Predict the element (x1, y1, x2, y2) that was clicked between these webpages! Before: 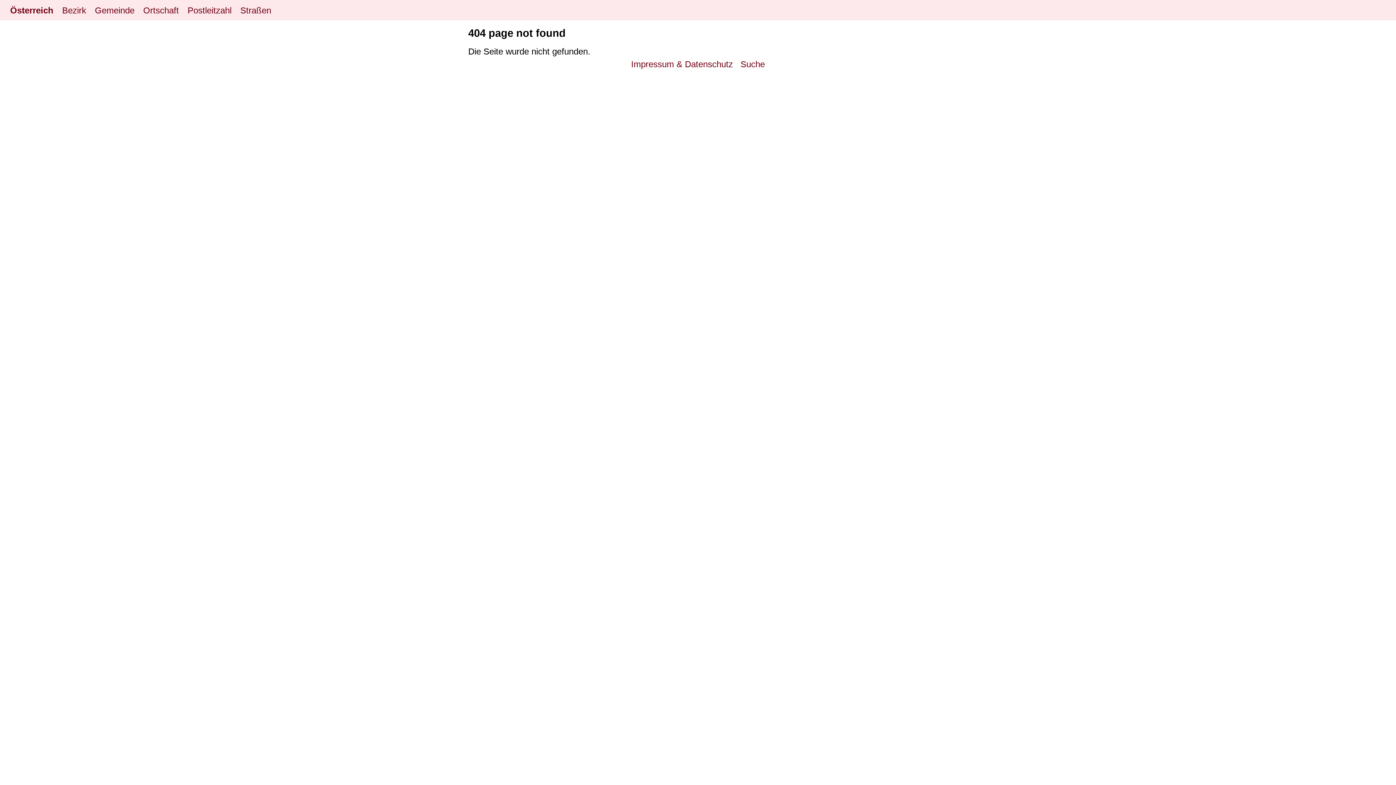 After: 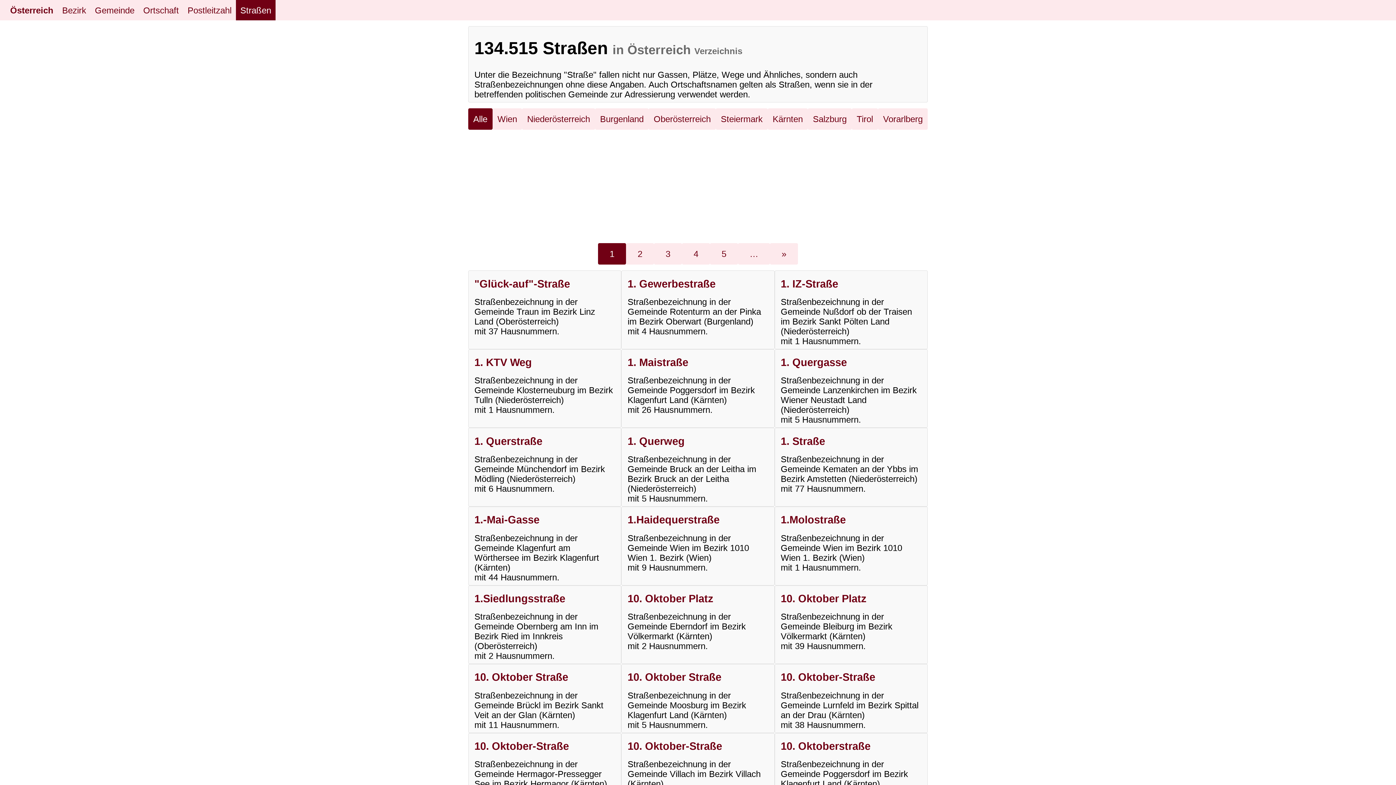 Action: label: Straßen bbox: (236, 0, 275, 20)